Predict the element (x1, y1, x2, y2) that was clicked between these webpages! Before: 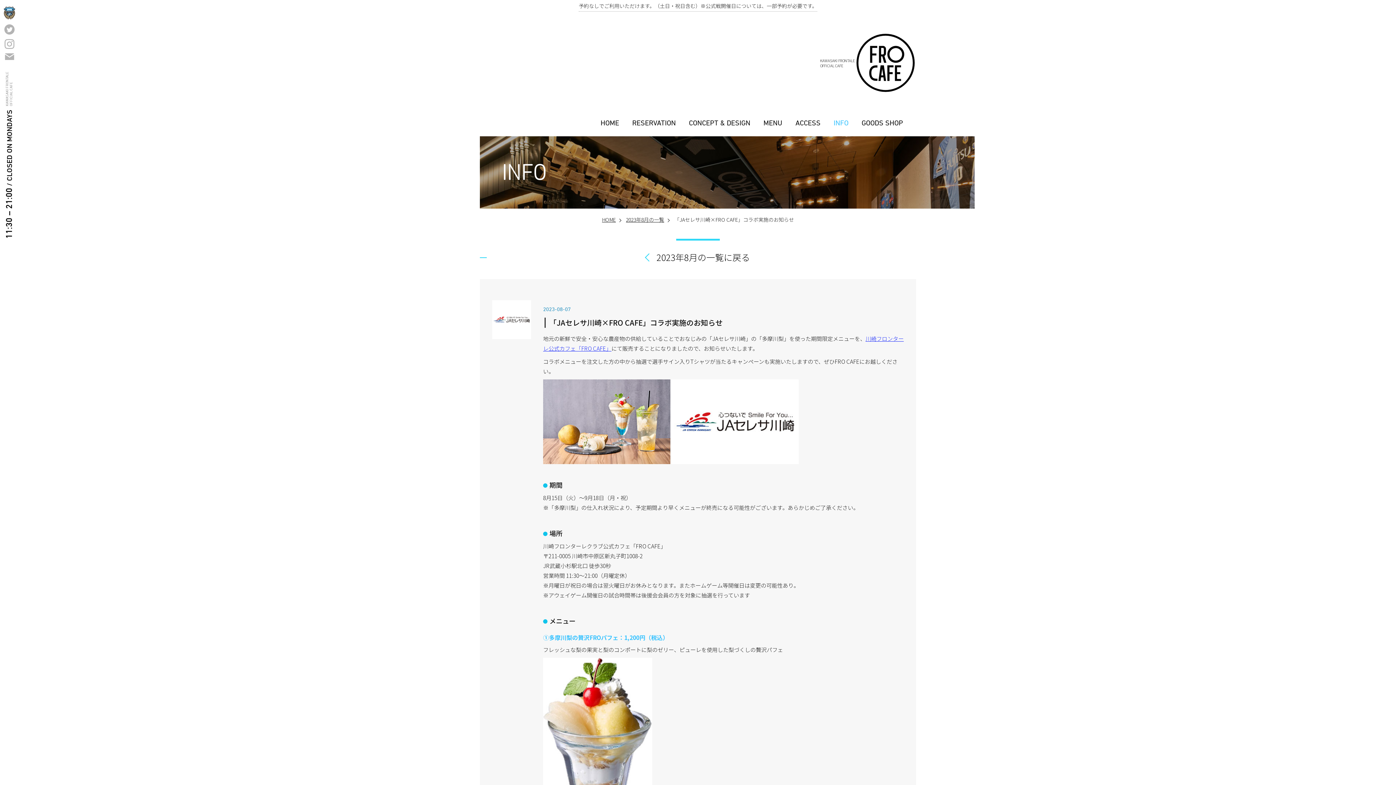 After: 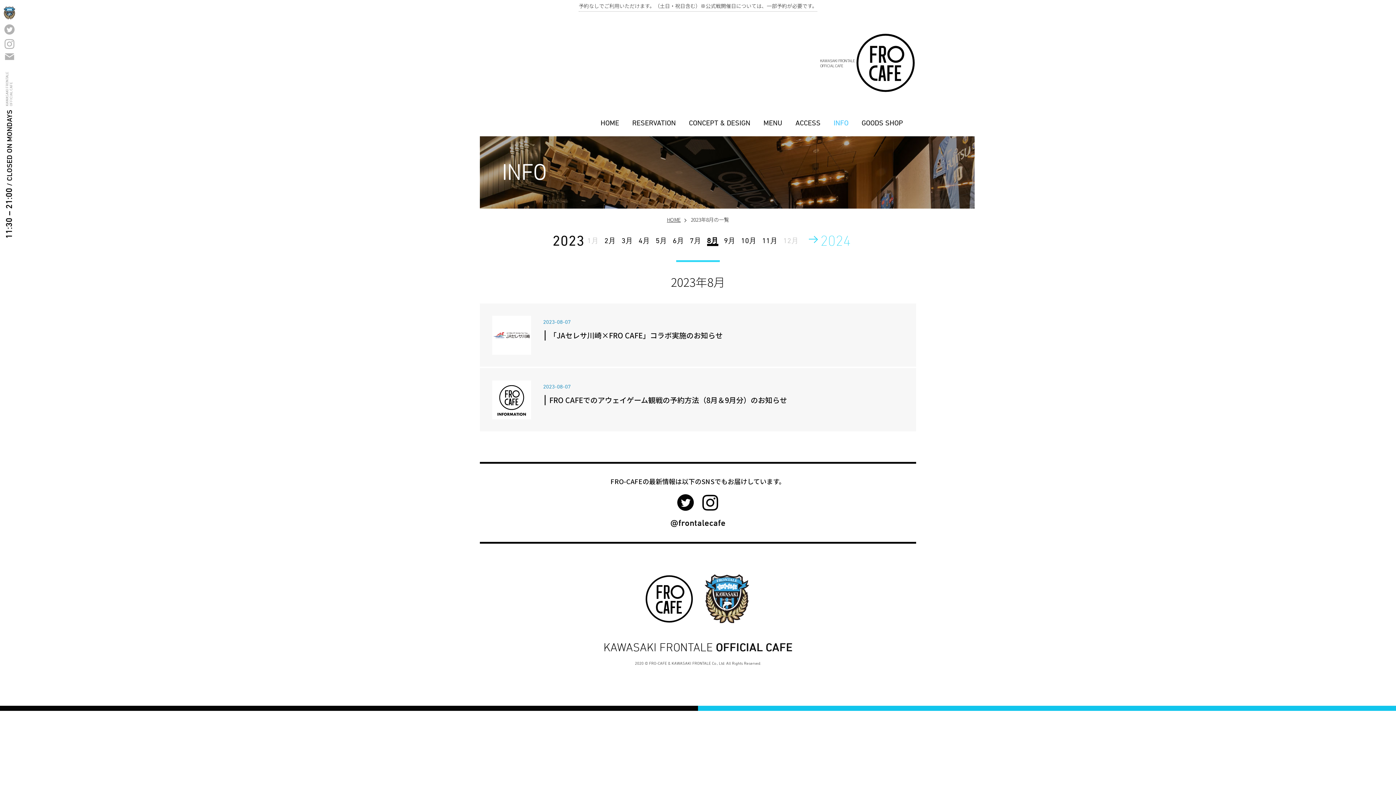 Action: bbox: (646, 250, 750, 263) label: 2023年8月の一覧に戻る